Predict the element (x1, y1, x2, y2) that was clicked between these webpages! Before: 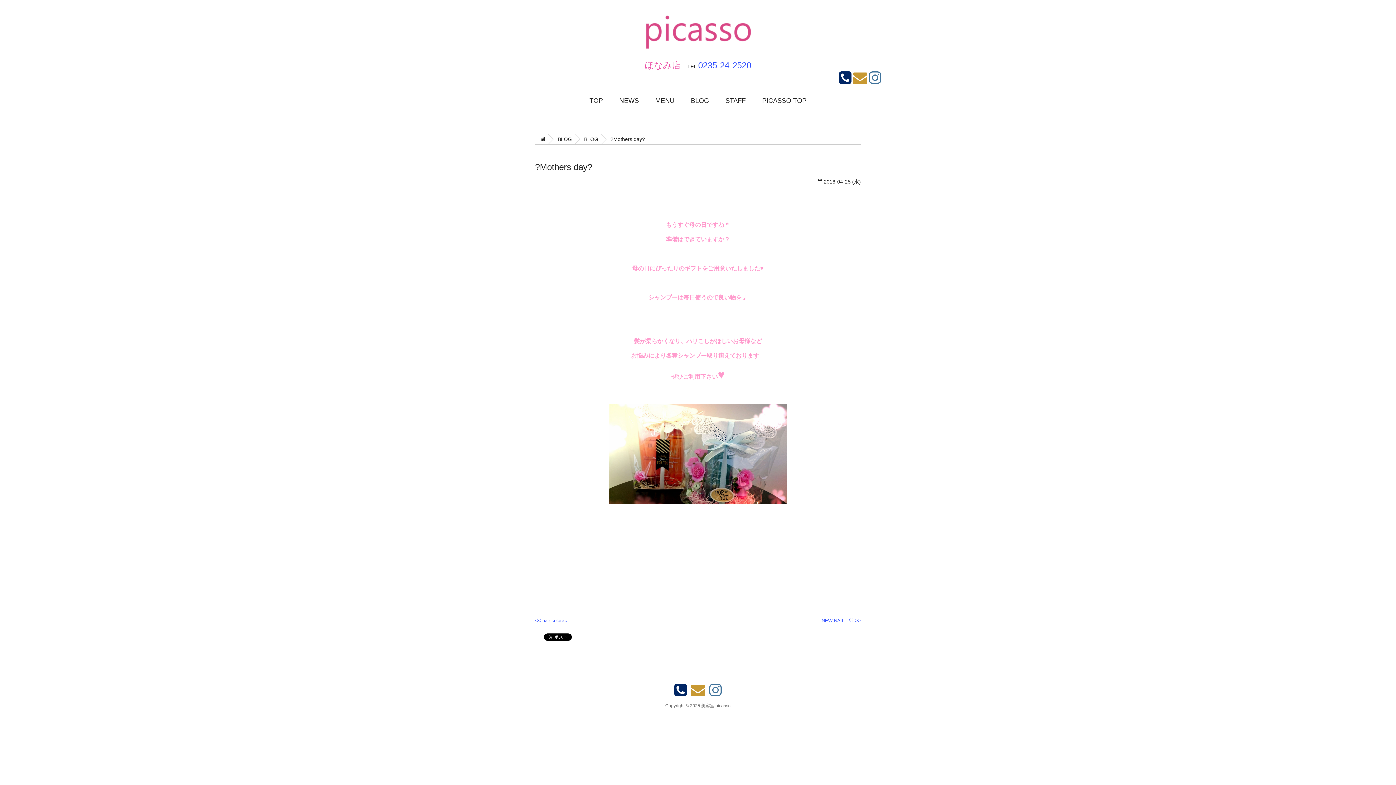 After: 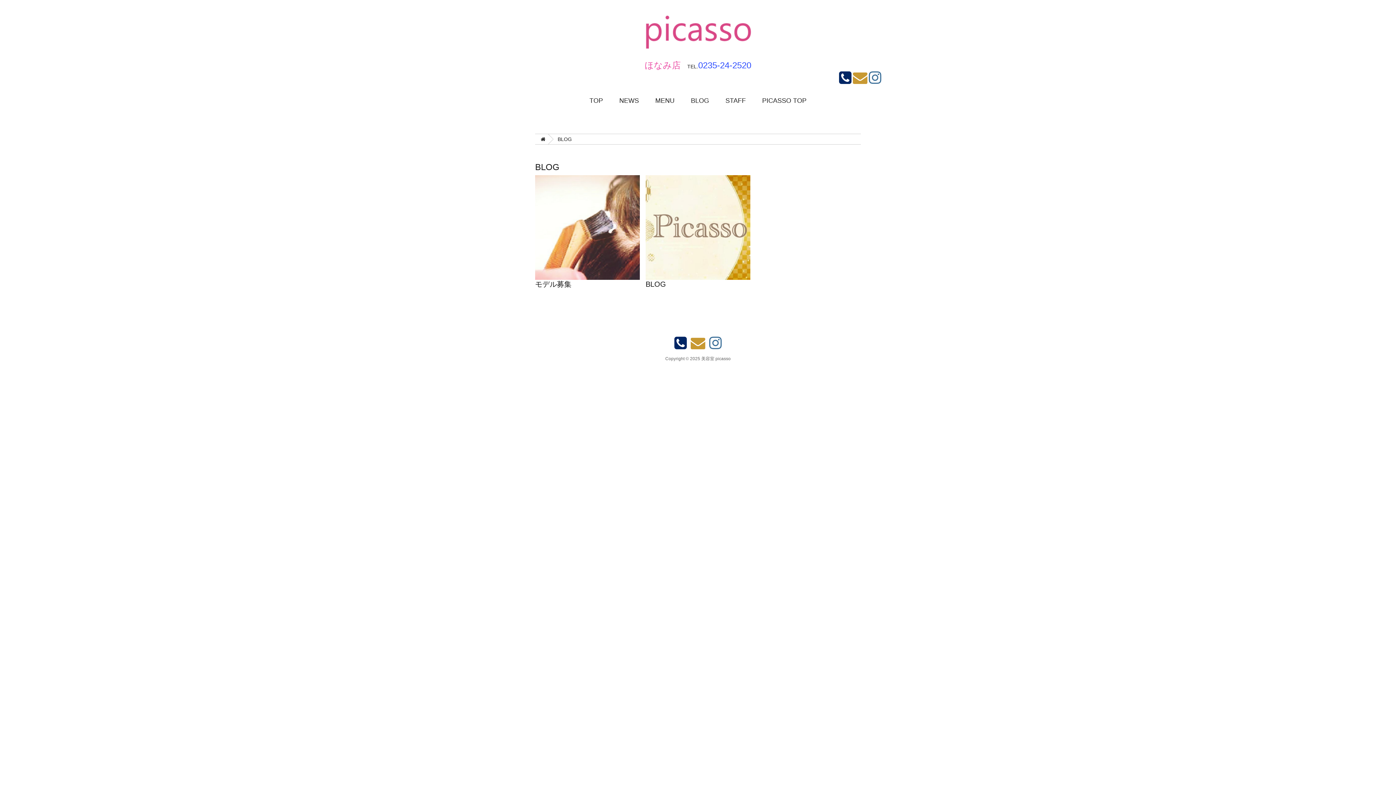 Action: bbox: (682, 90, 717, 110) label: BLOG